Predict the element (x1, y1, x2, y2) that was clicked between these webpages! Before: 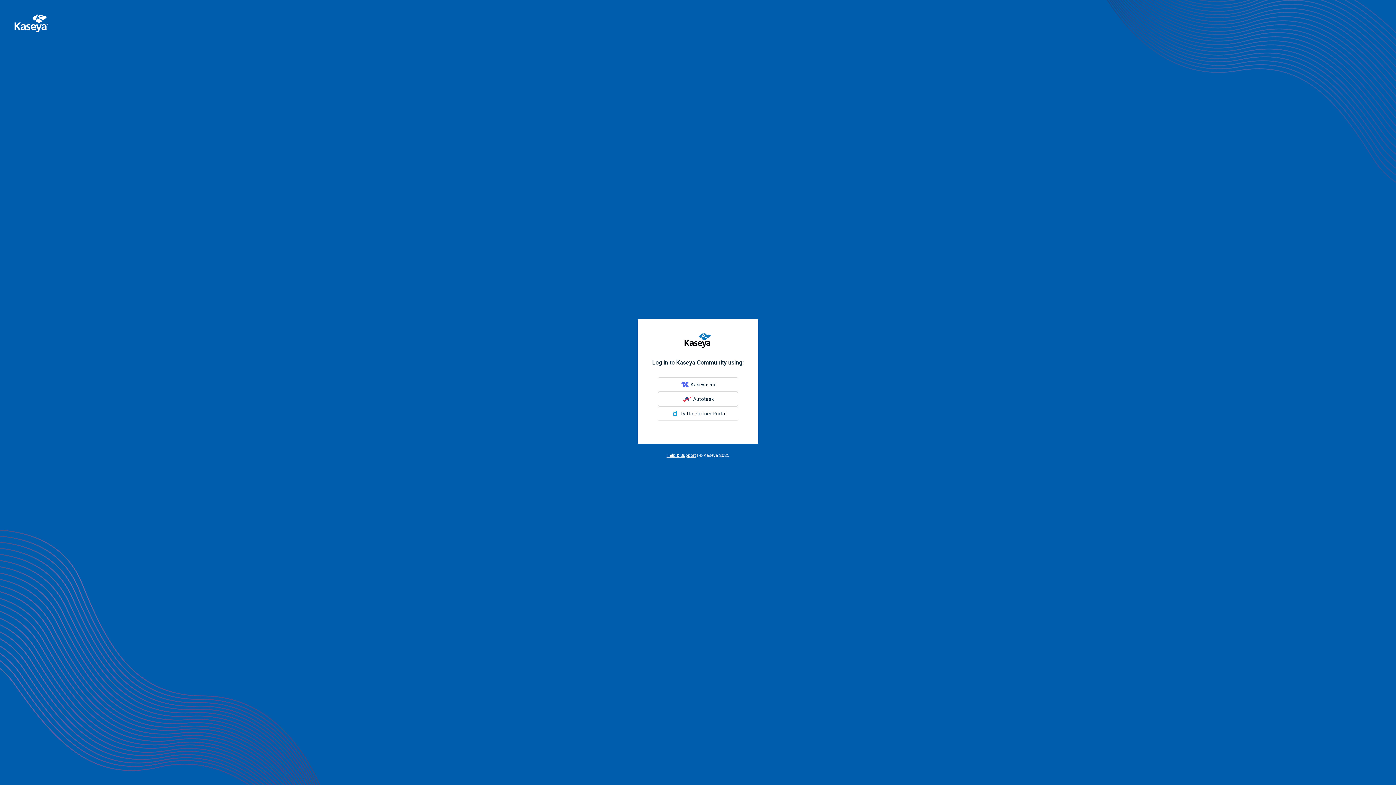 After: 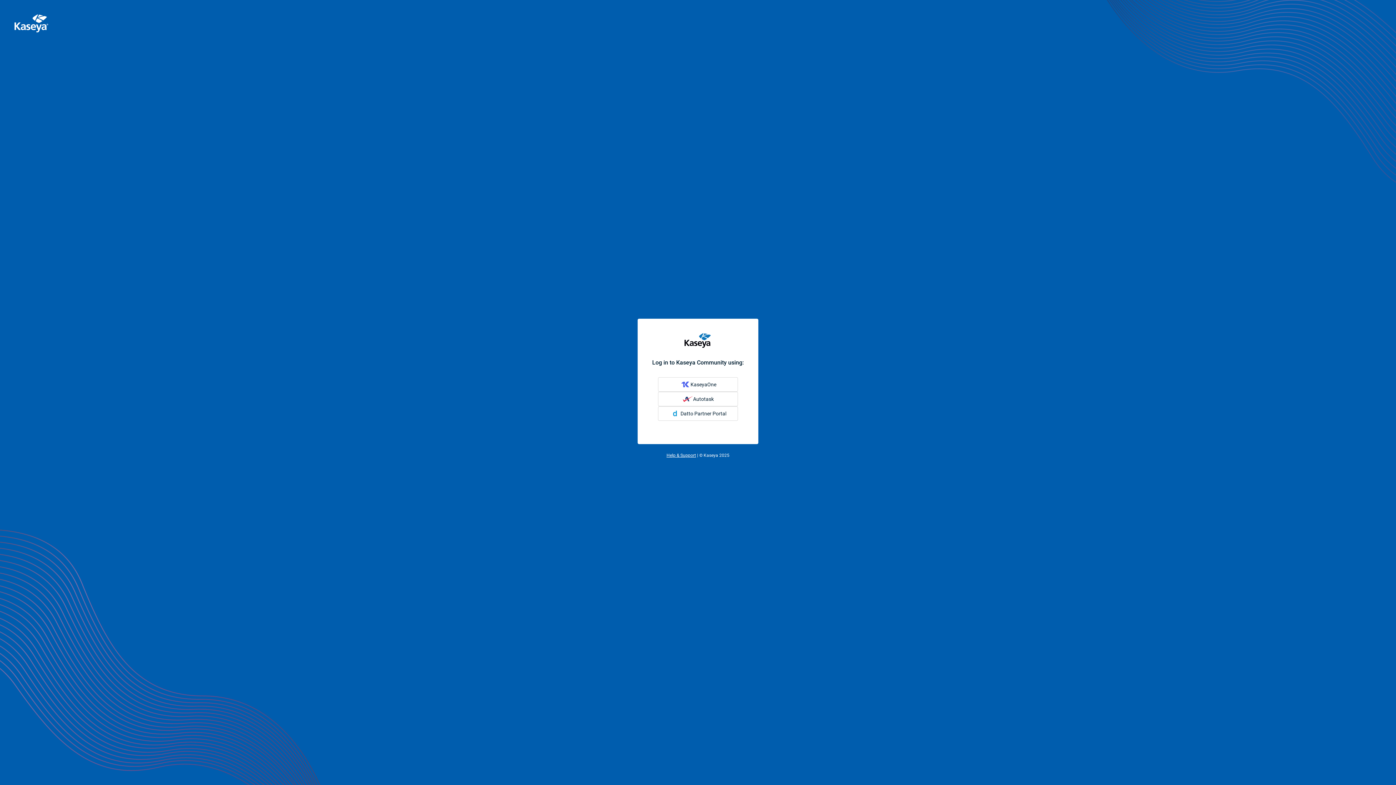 Action: label: Help & Support bbox: (666, 452, 696, 458)